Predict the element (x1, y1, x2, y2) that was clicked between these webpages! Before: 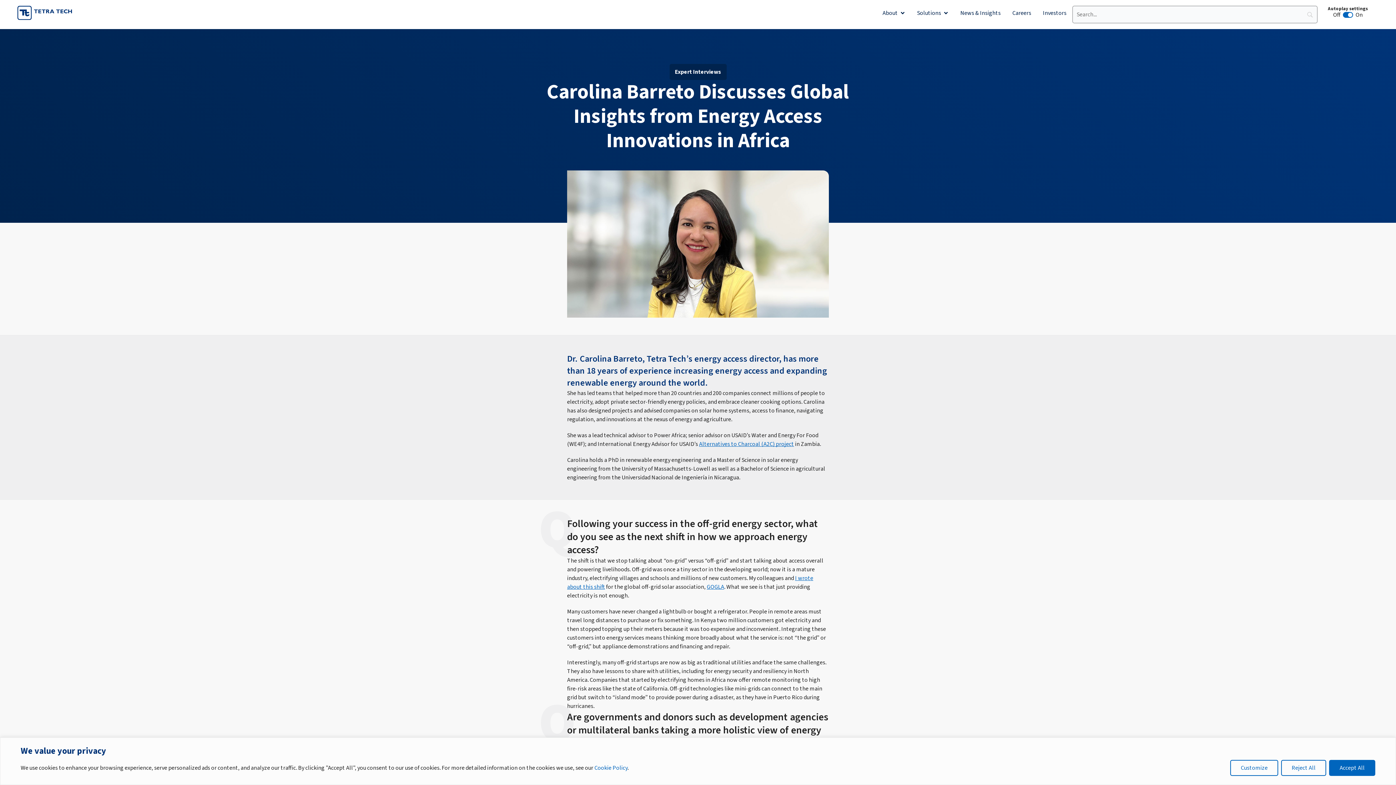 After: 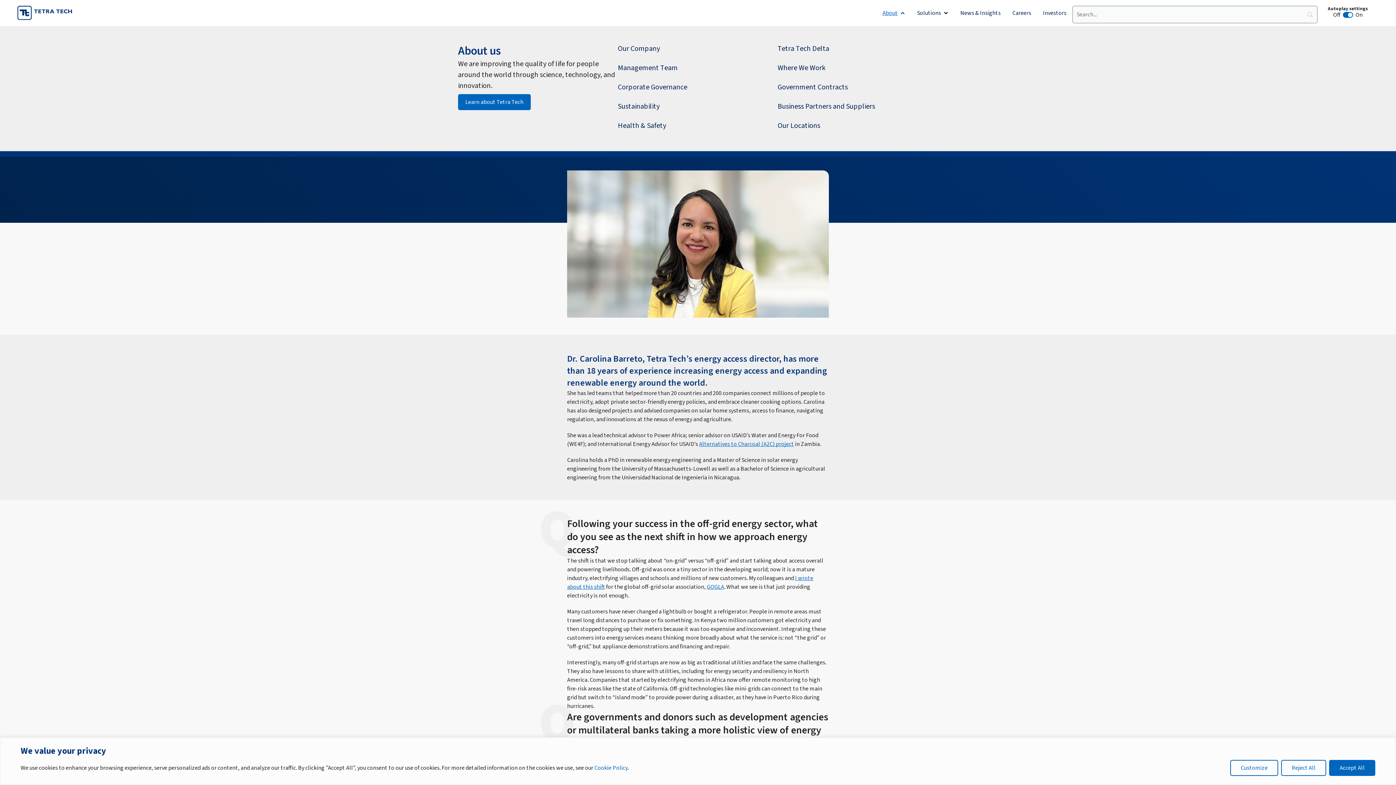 Action: label: About bbox: (882, 8, 898, 17)